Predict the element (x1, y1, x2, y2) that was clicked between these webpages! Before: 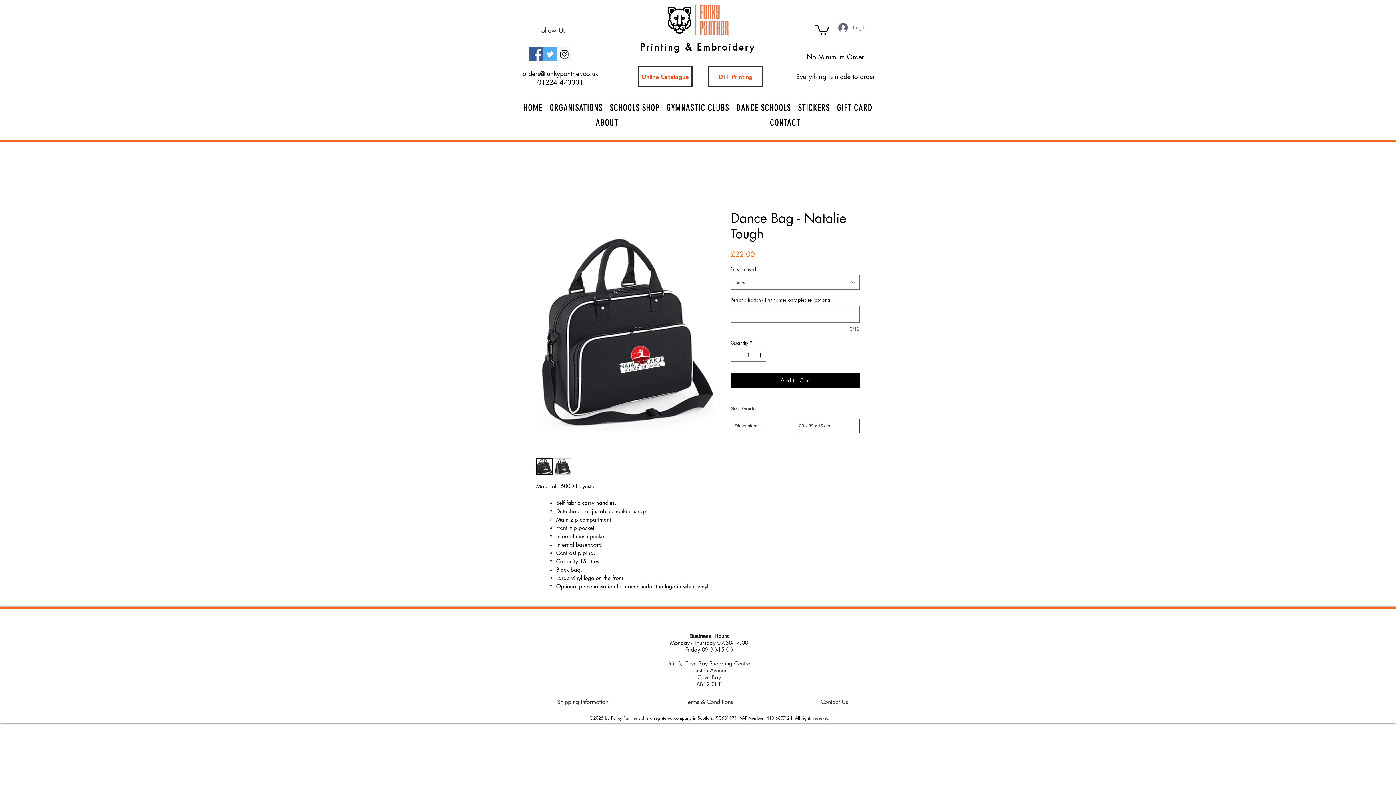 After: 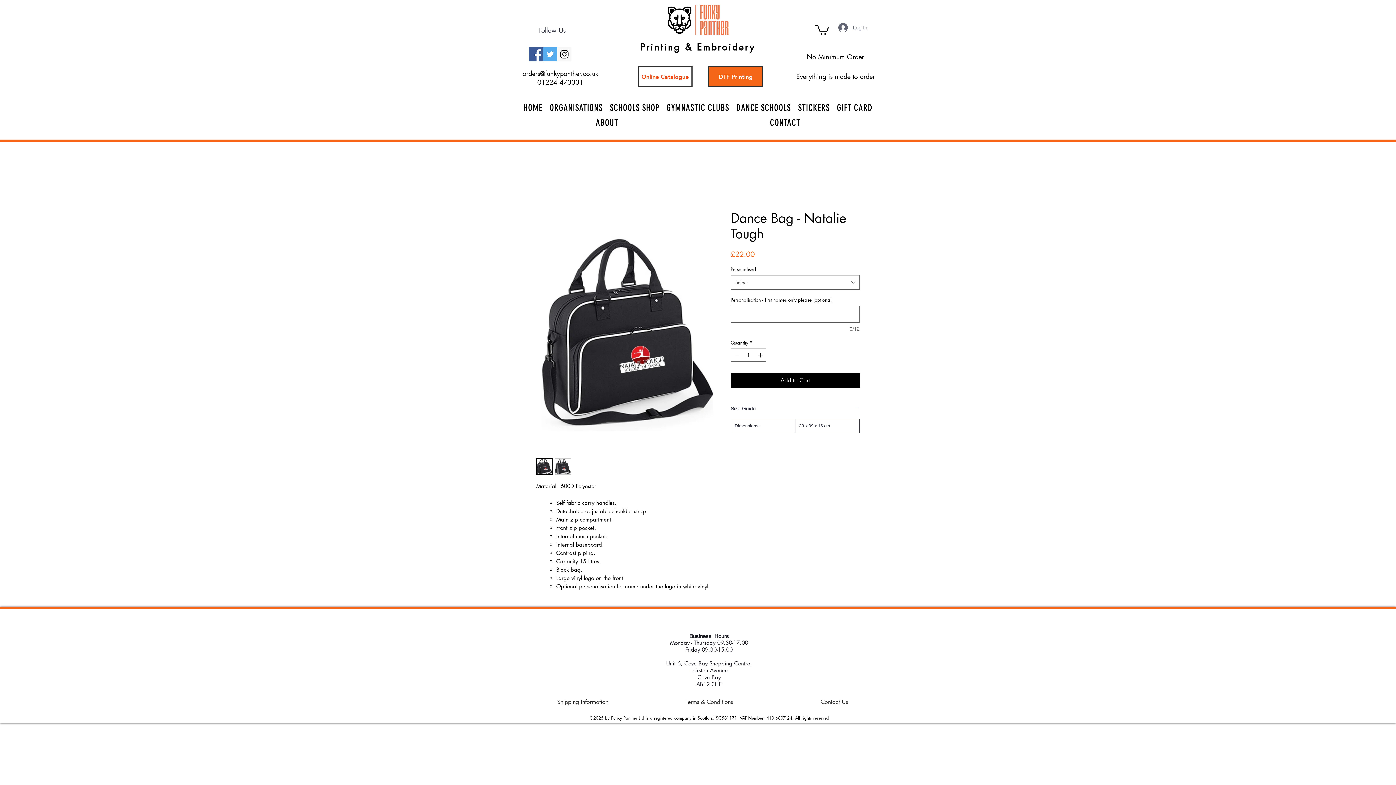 Action: bbox: (708, 66, 763, 87) label: DTF Printing